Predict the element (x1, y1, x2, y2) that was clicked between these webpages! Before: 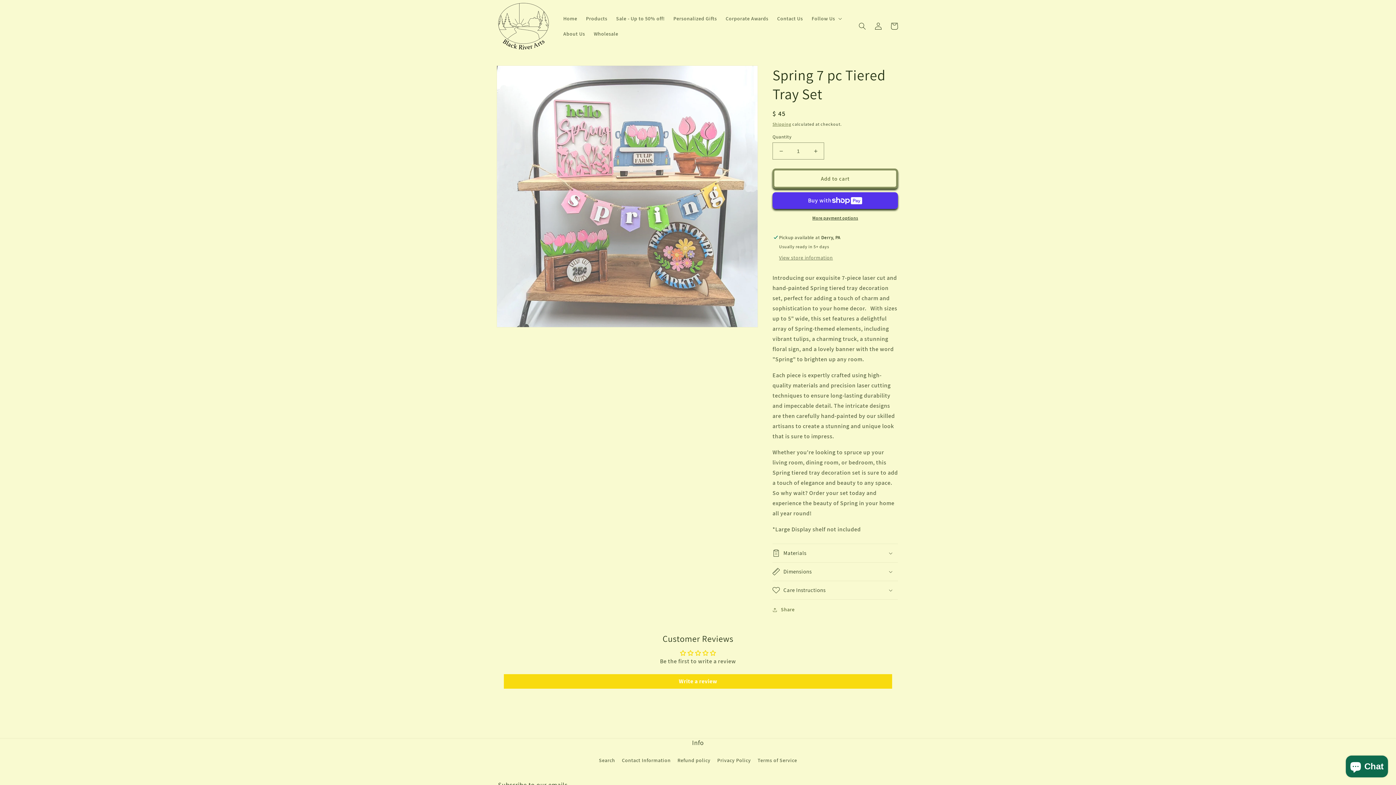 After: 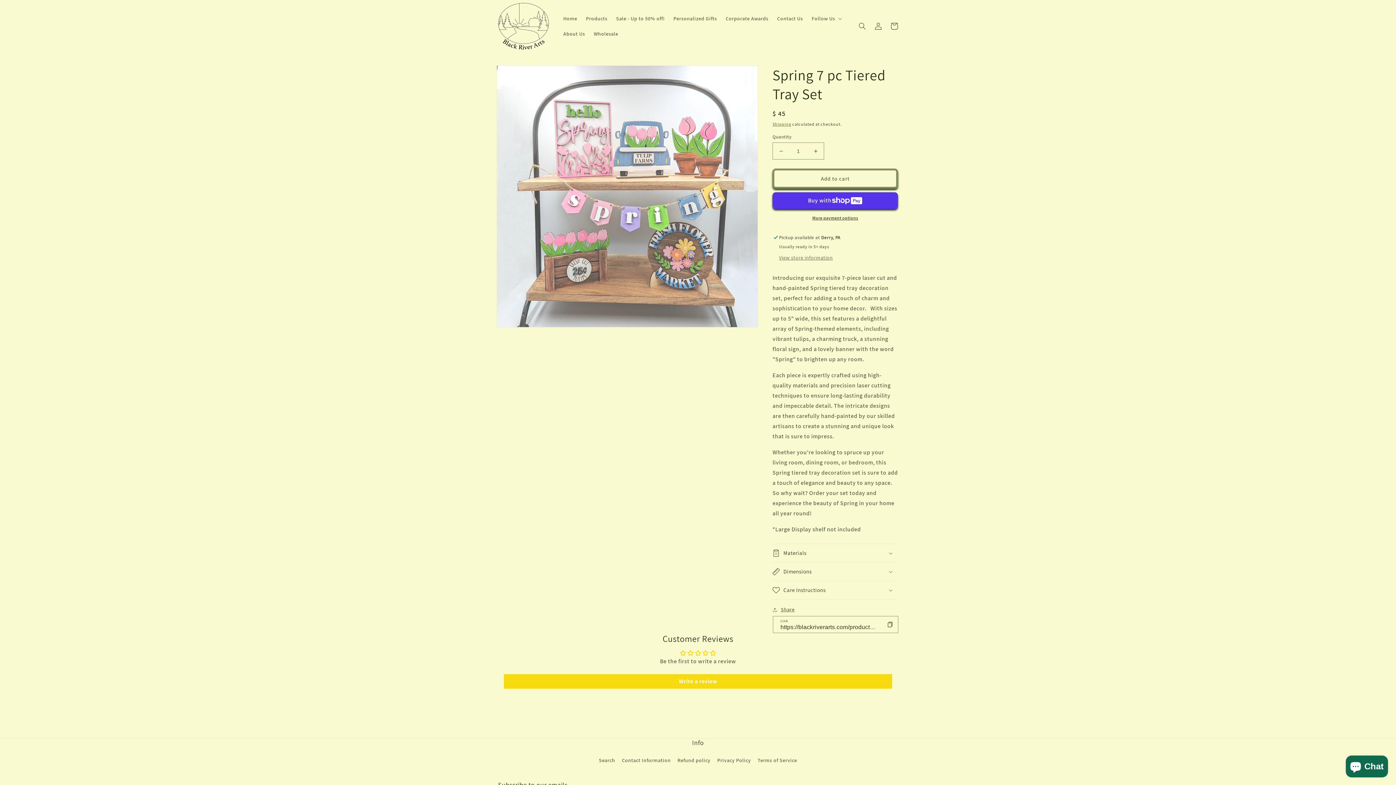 Action: bbox: (772, 605, 794, 614) label: Share